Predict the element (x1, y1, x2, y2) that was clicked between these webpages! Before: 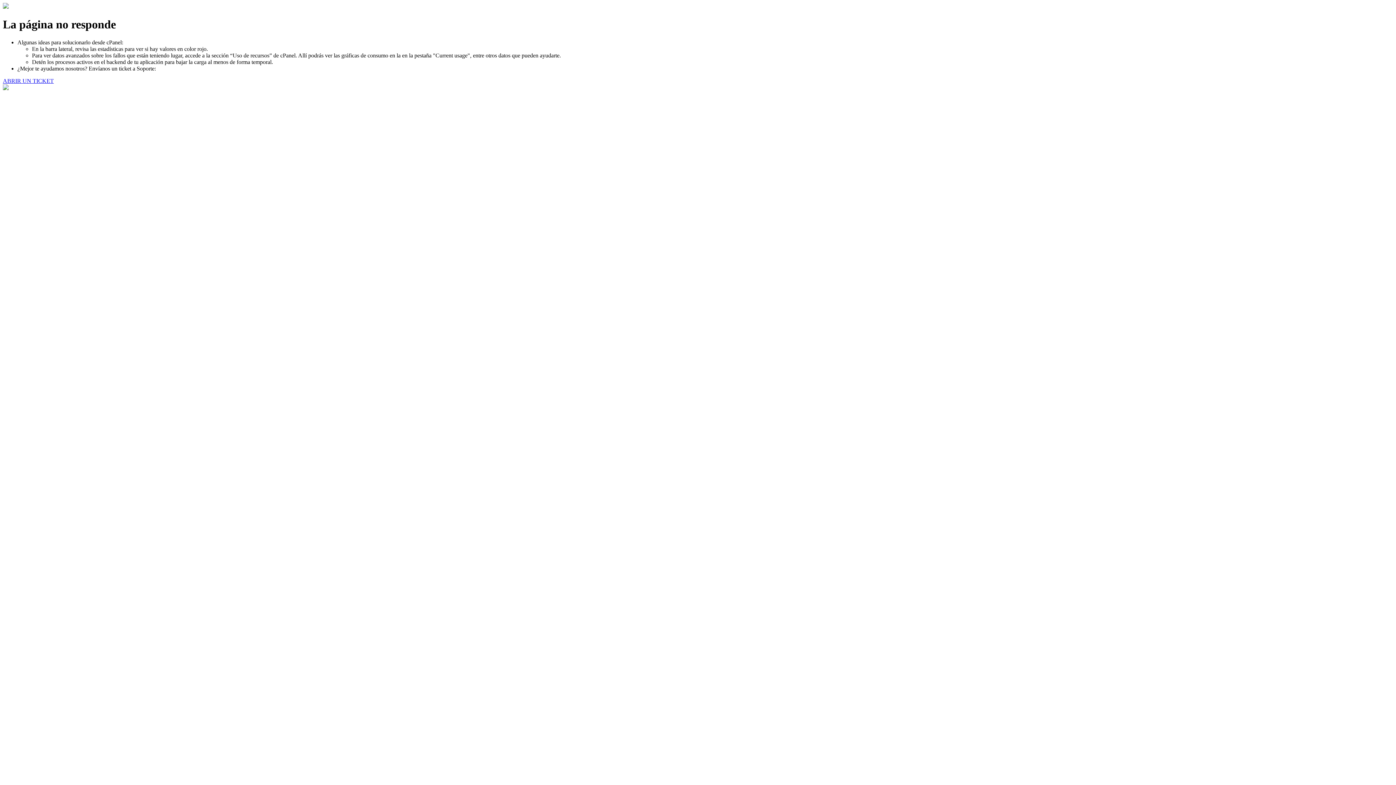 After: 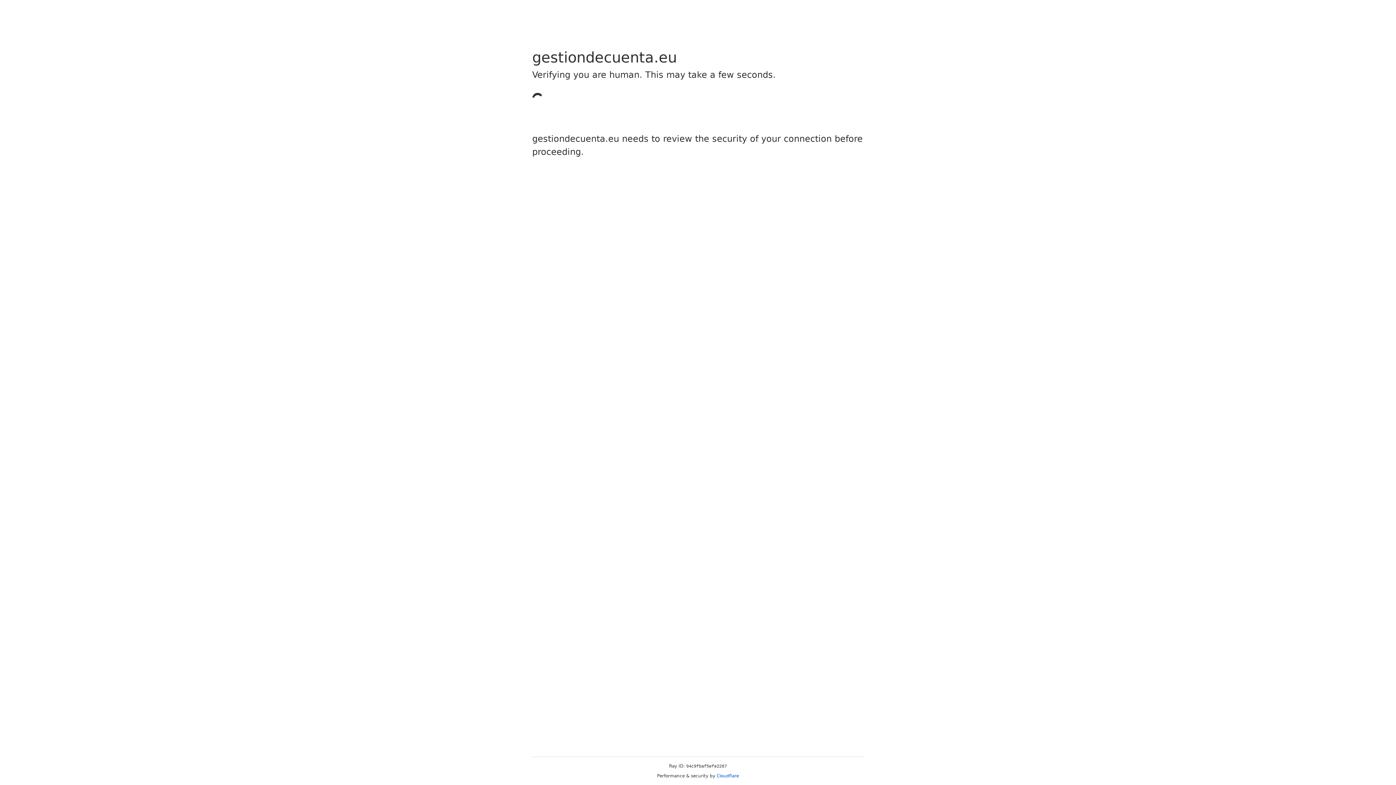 Action: bbox: (2, 77, 53, 83) label: ABRIR UN TICKET